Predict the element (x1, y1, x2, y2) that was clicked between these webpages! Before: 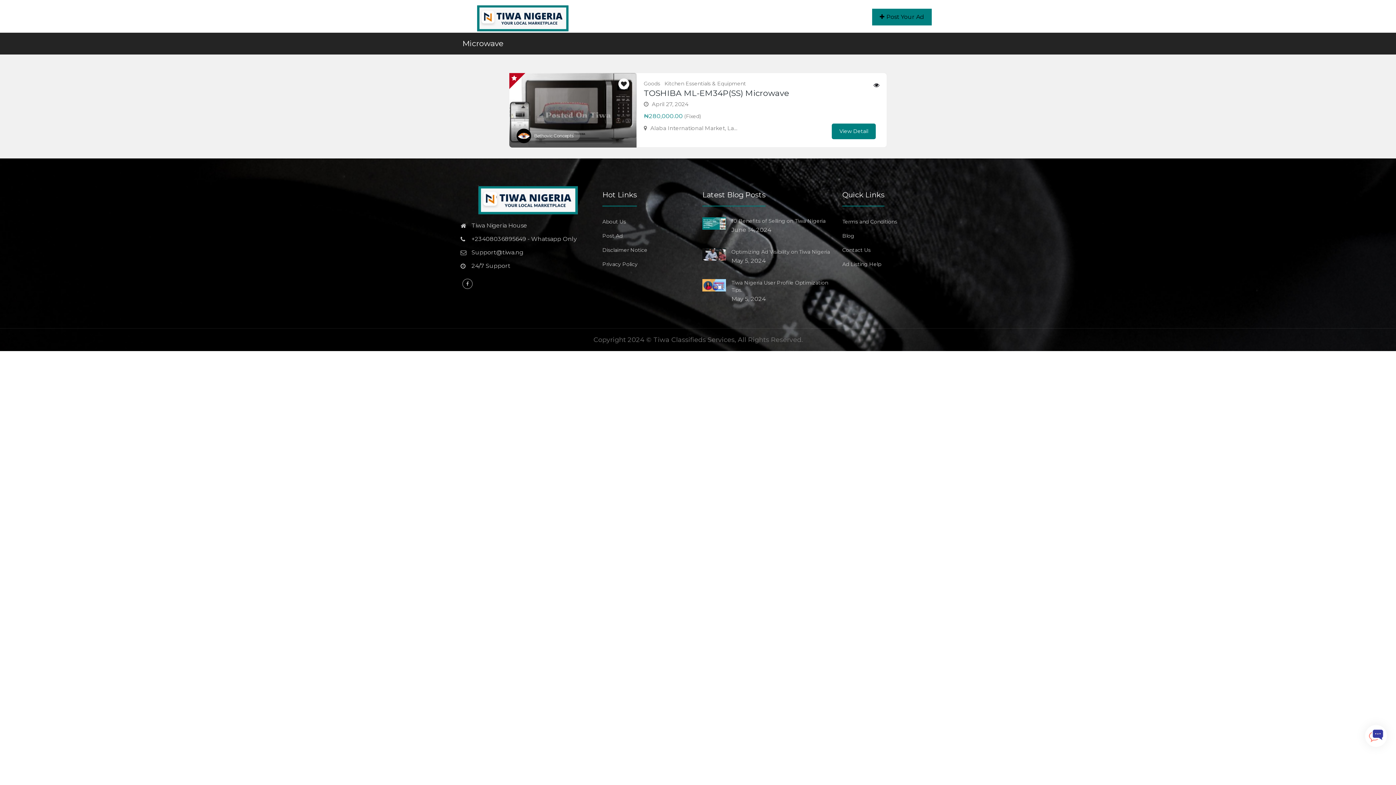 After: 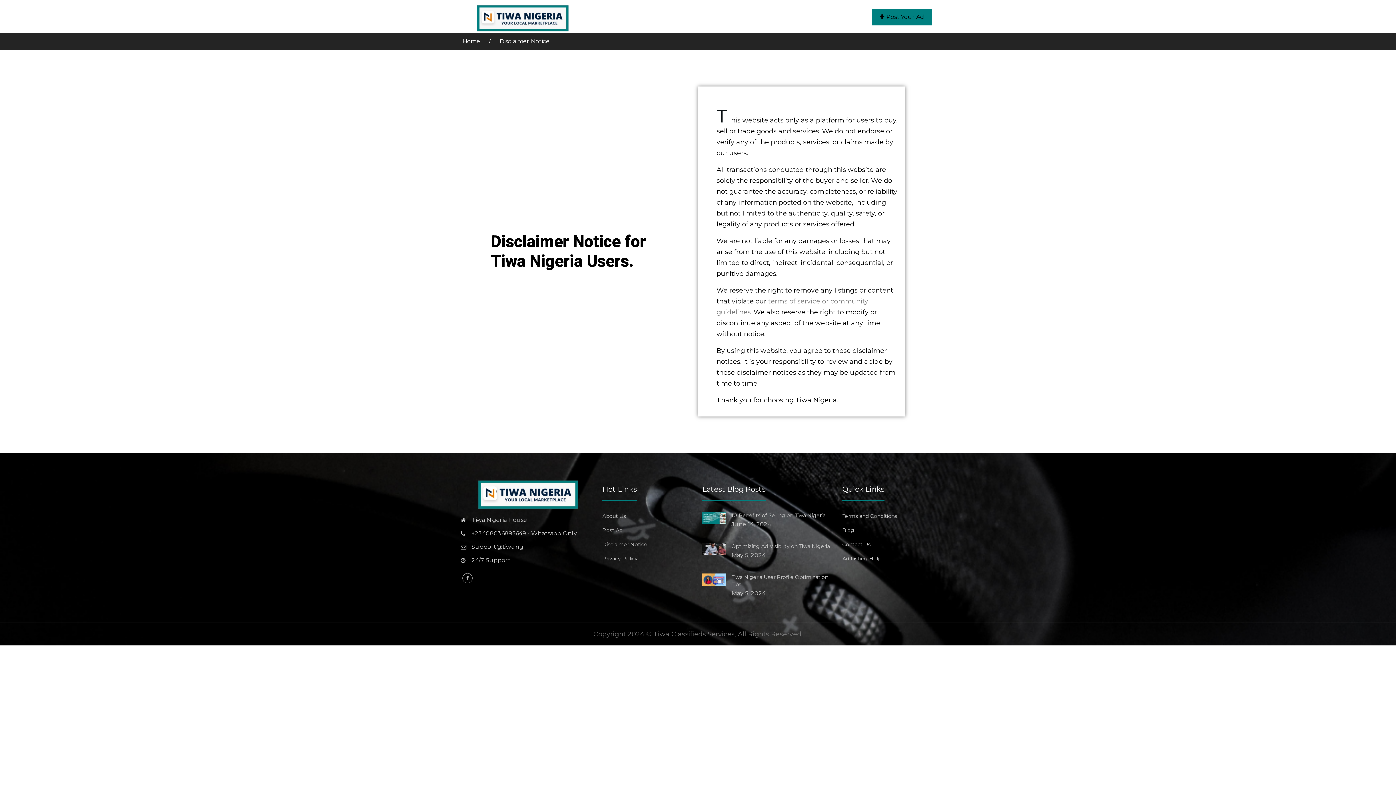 Action: bbox: (602, 245, 693, 254) label: Disclaimer Notice